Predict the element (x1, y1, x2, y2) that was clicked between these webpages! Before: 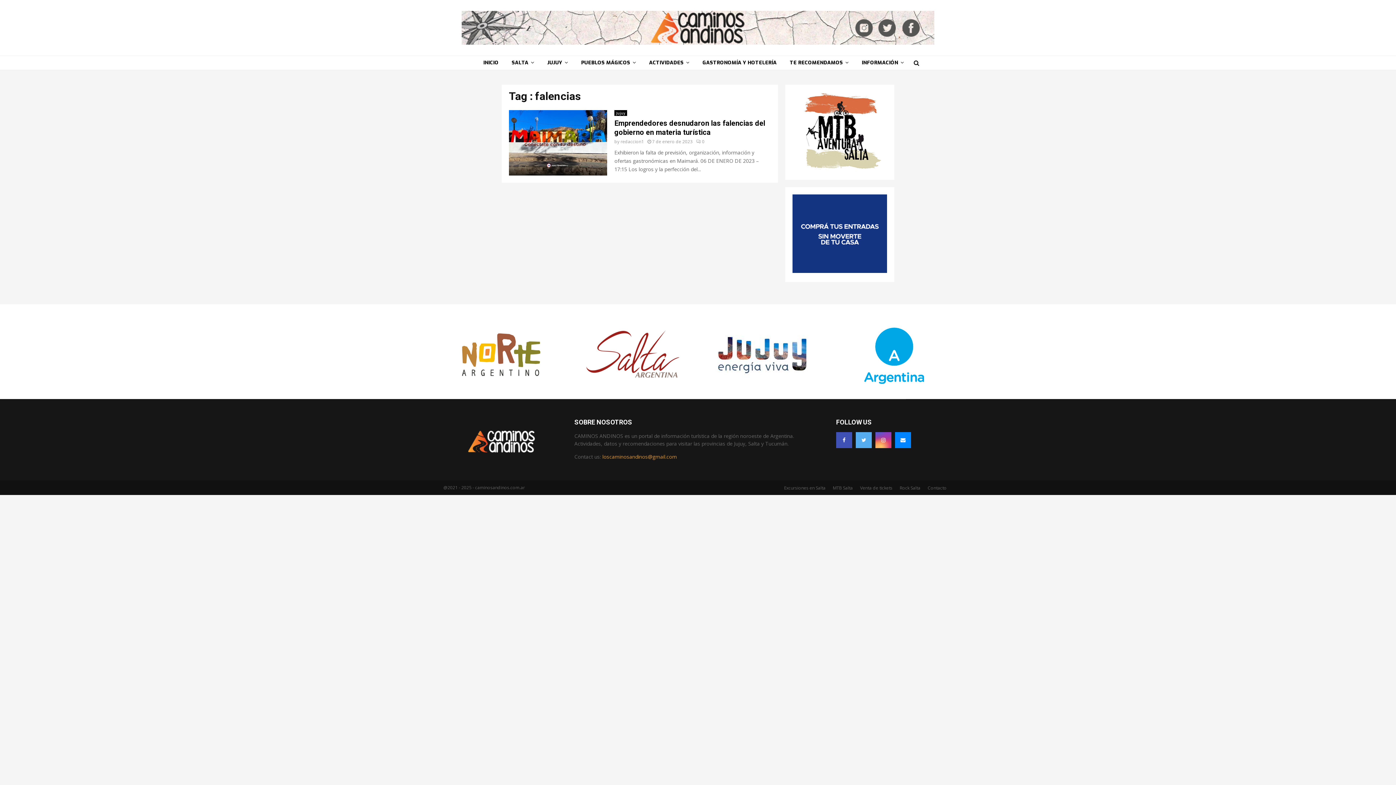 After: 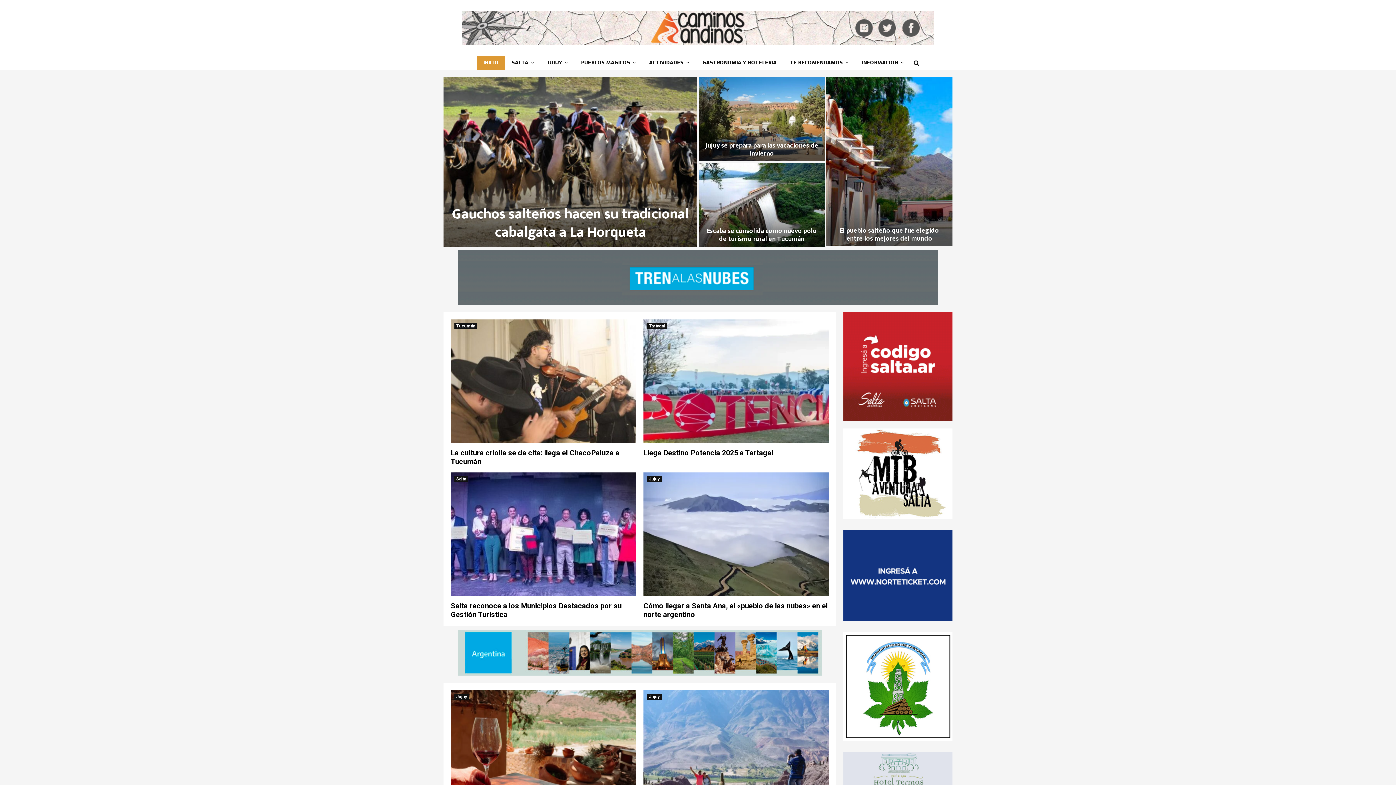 Action: bbox: (464, 429, 538, 454)